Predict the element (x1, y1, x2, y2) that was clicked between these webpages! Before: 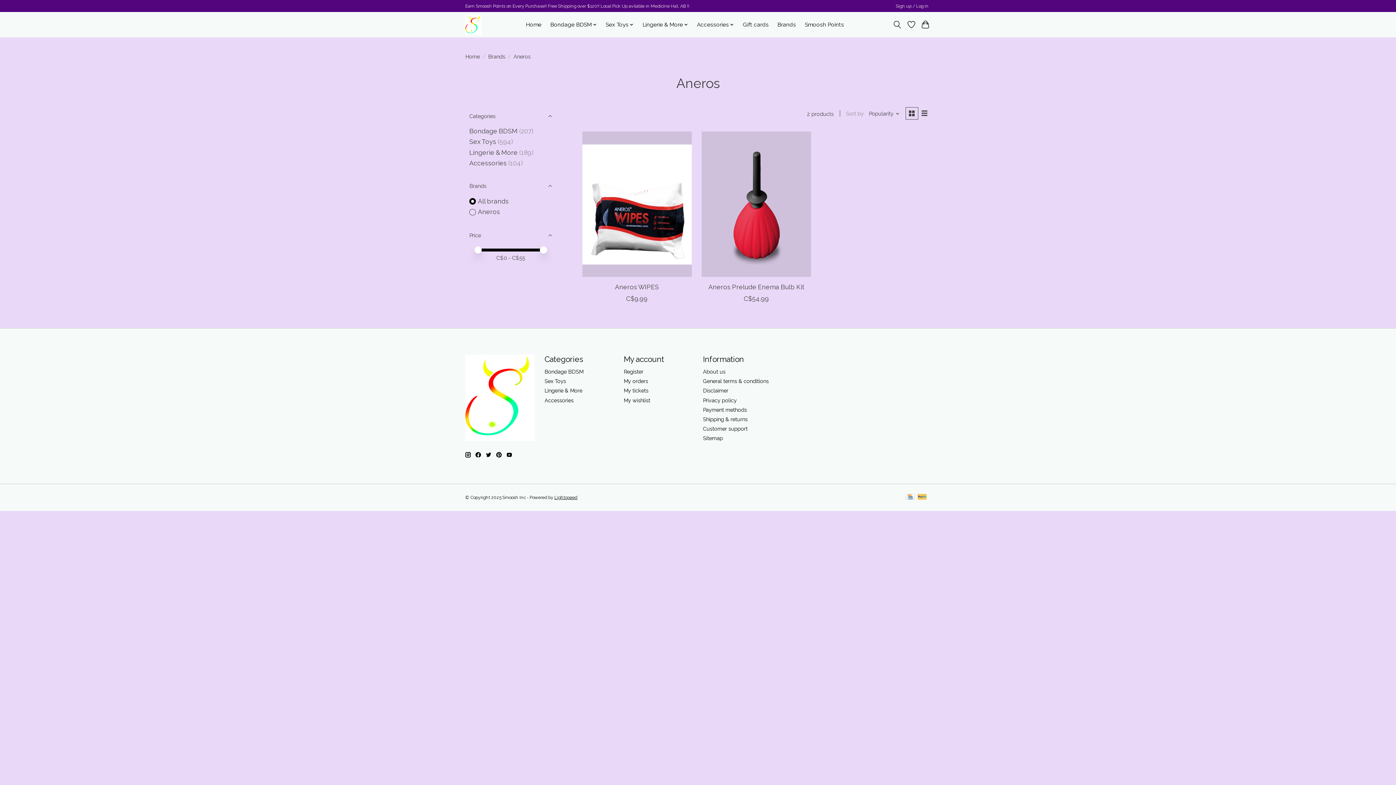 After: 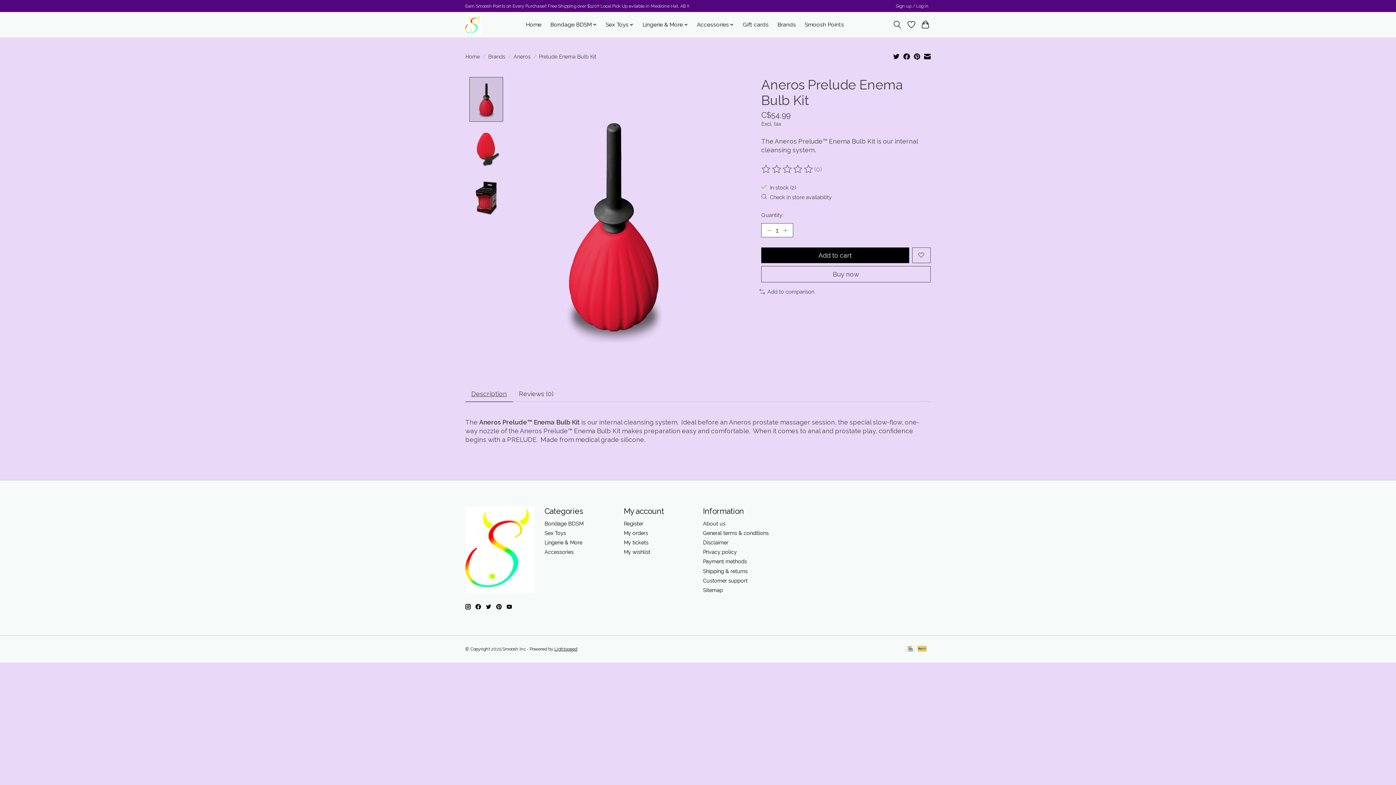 Action: bbox: (701, 131, 811, 277) label: Aneros Prelude Enema Bulb Kit